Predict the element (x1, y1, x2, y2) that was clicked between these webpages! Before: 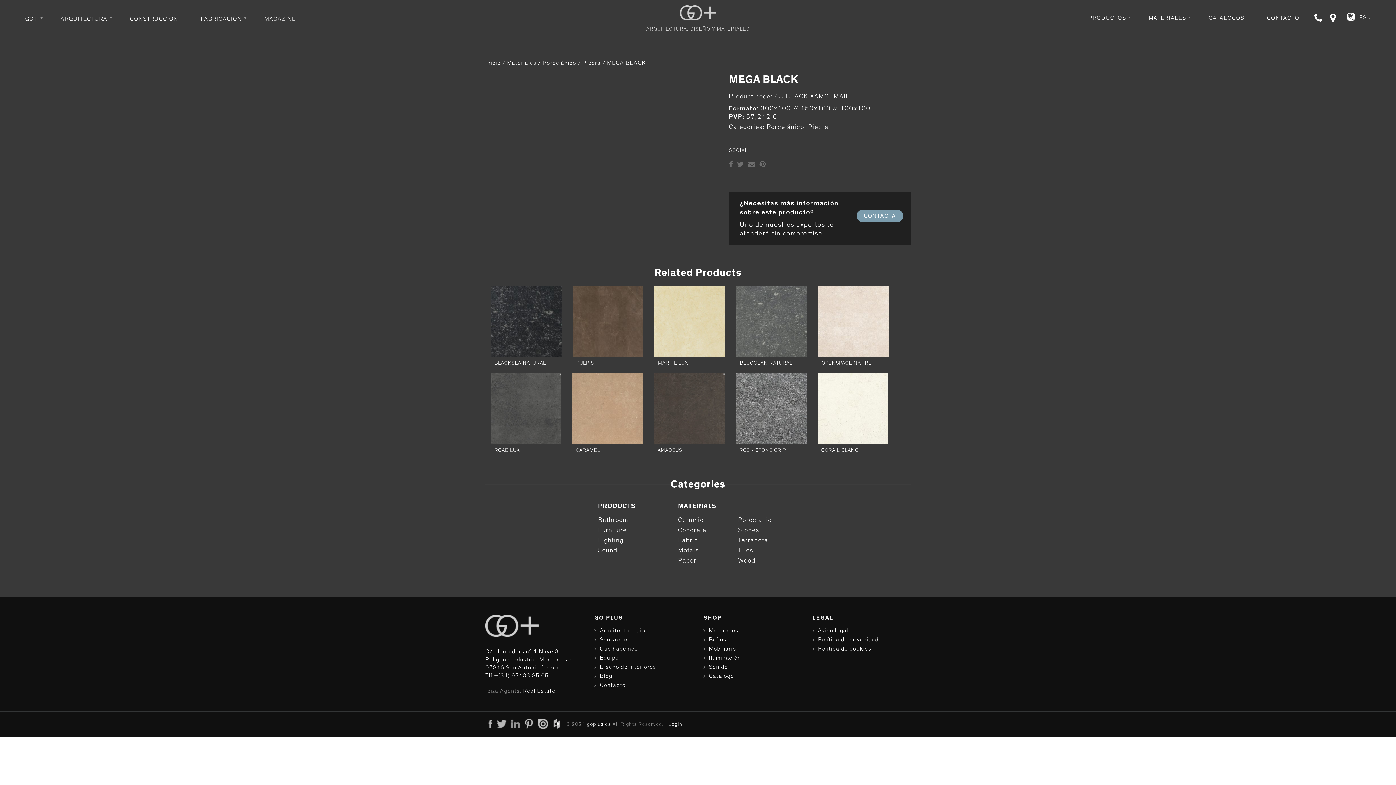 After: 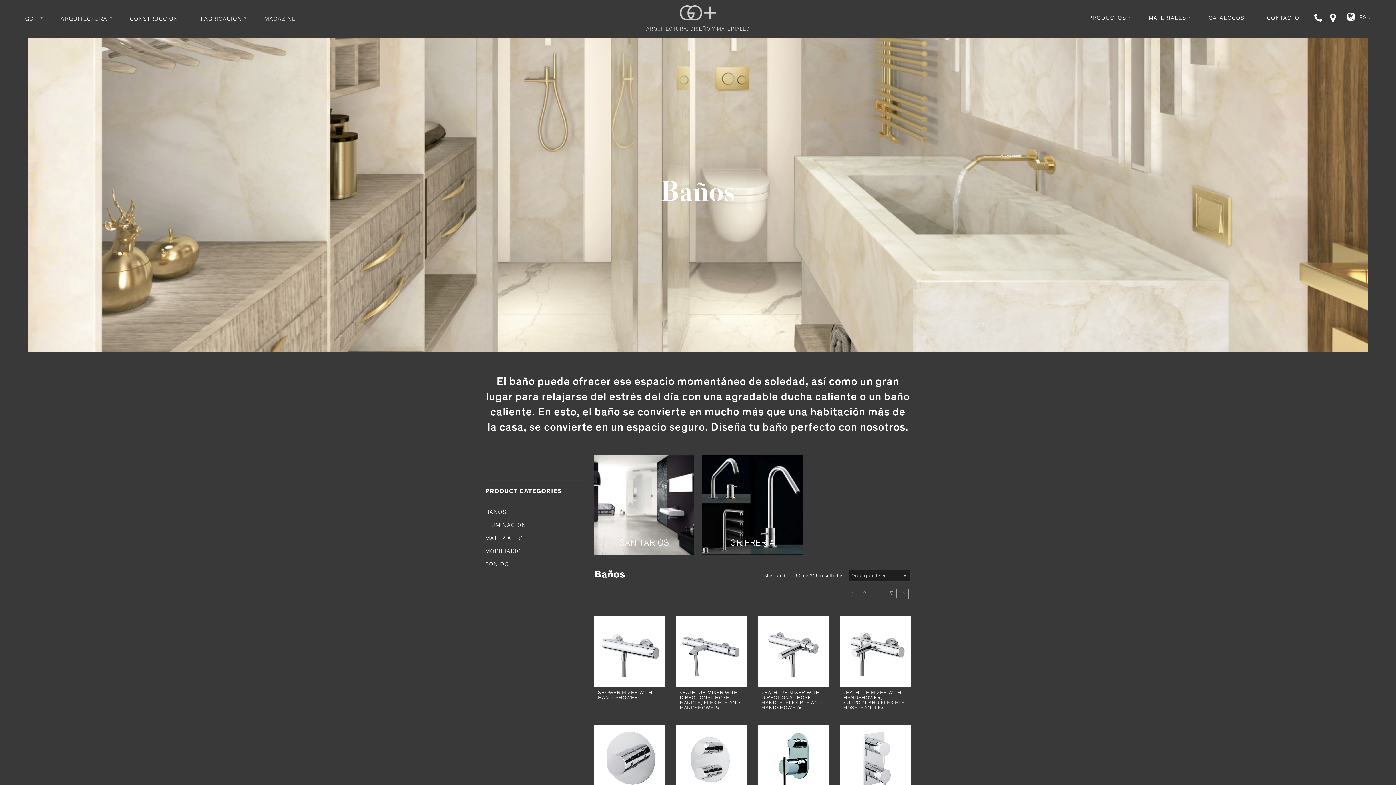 Action: label: Baños bbox: (703, 635, 801, 644)